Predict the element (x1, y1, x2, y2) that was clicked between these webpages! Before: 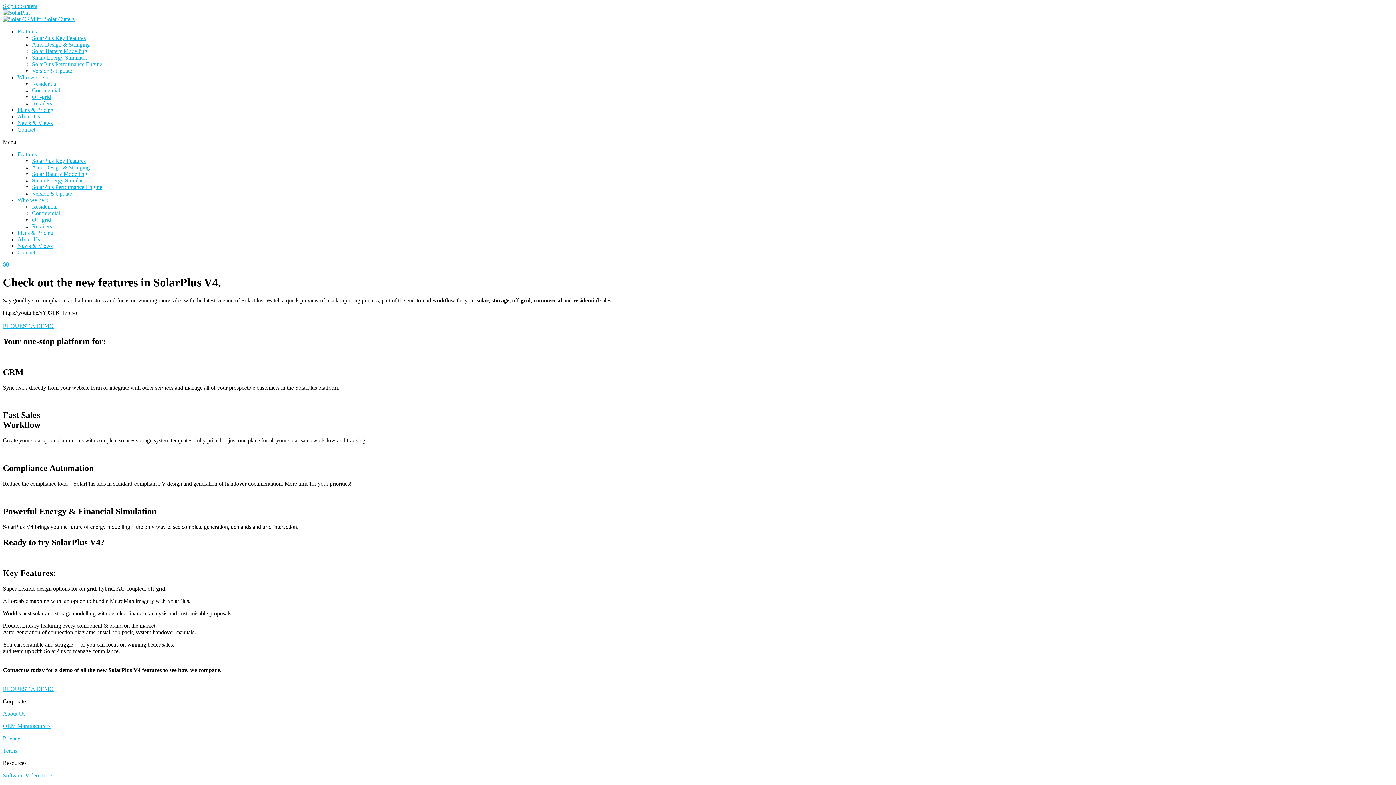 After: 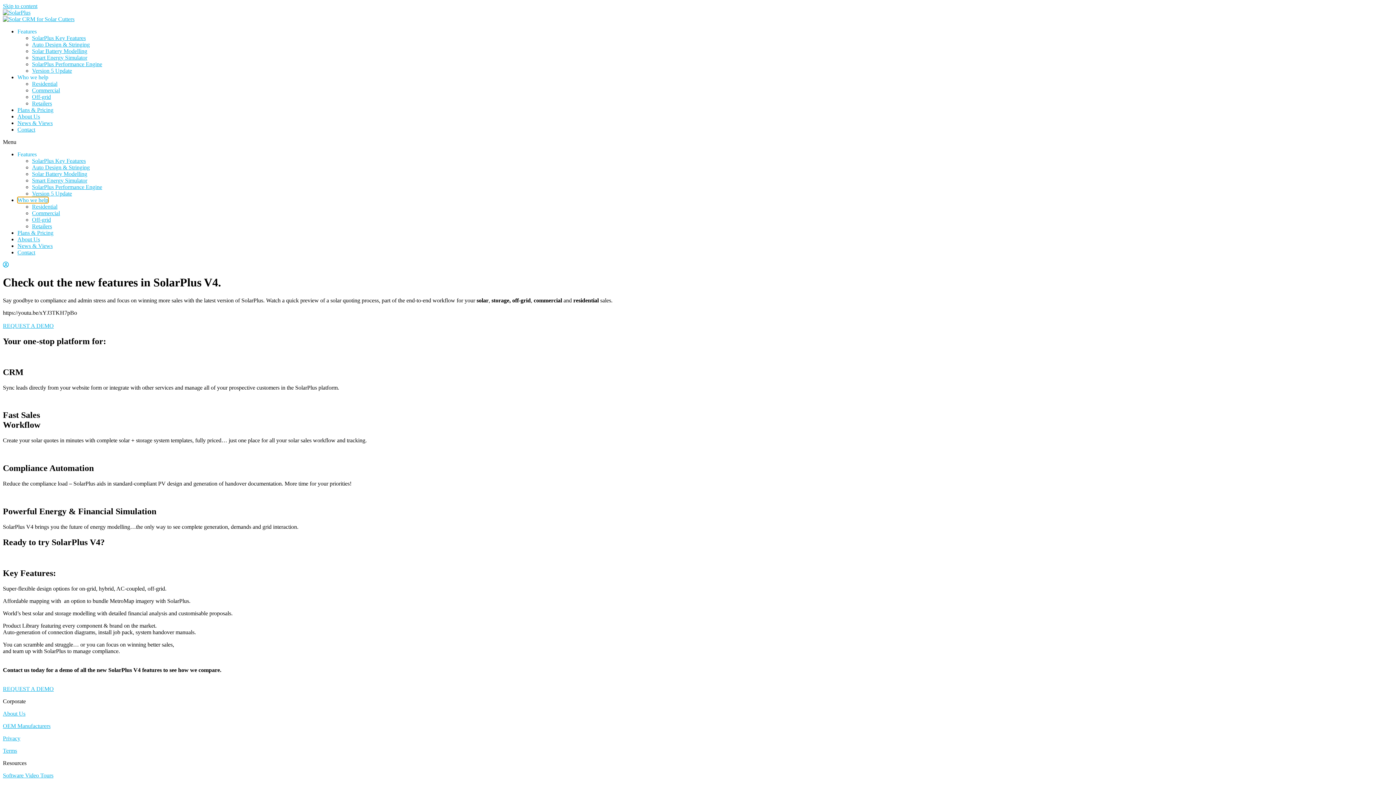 Action: bbox: (17, 197, 48, 203) label: Who we help